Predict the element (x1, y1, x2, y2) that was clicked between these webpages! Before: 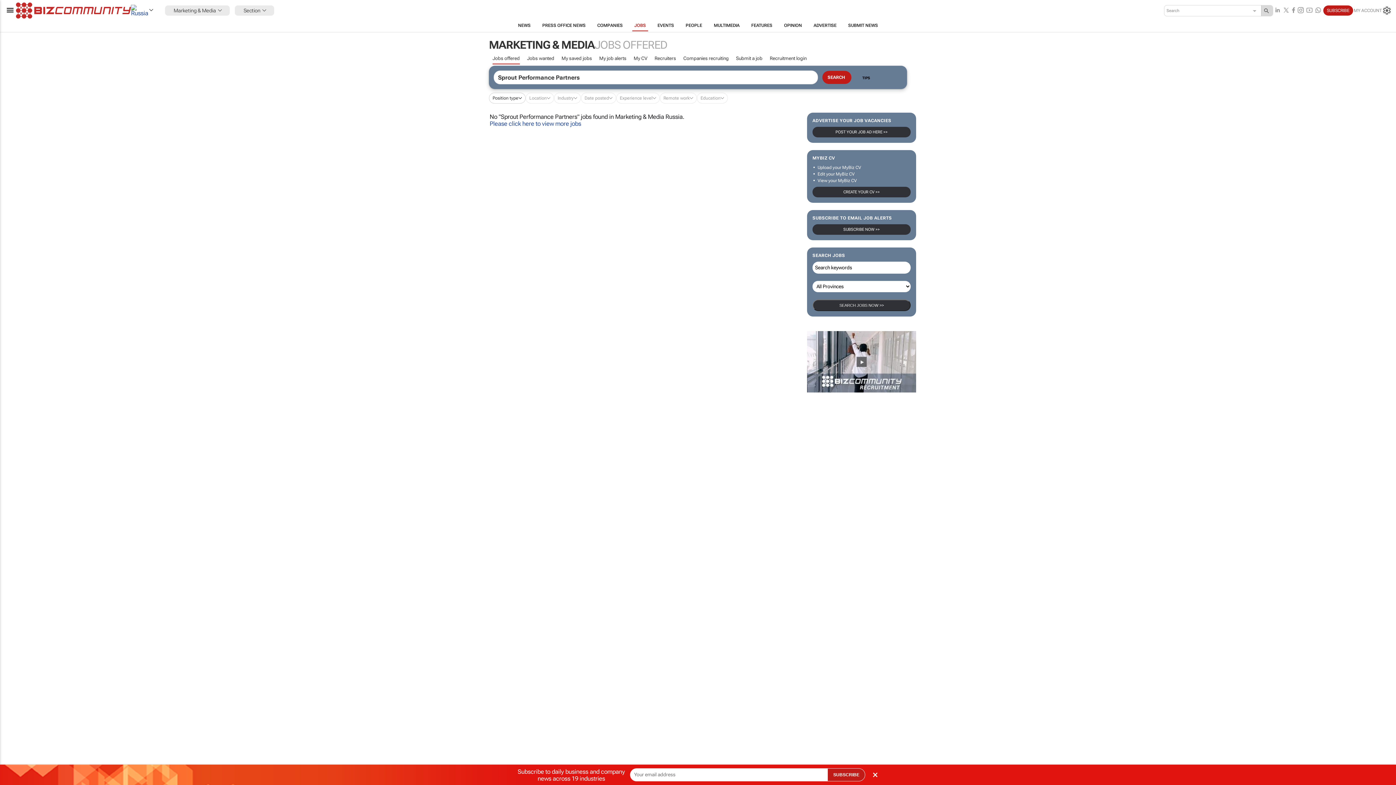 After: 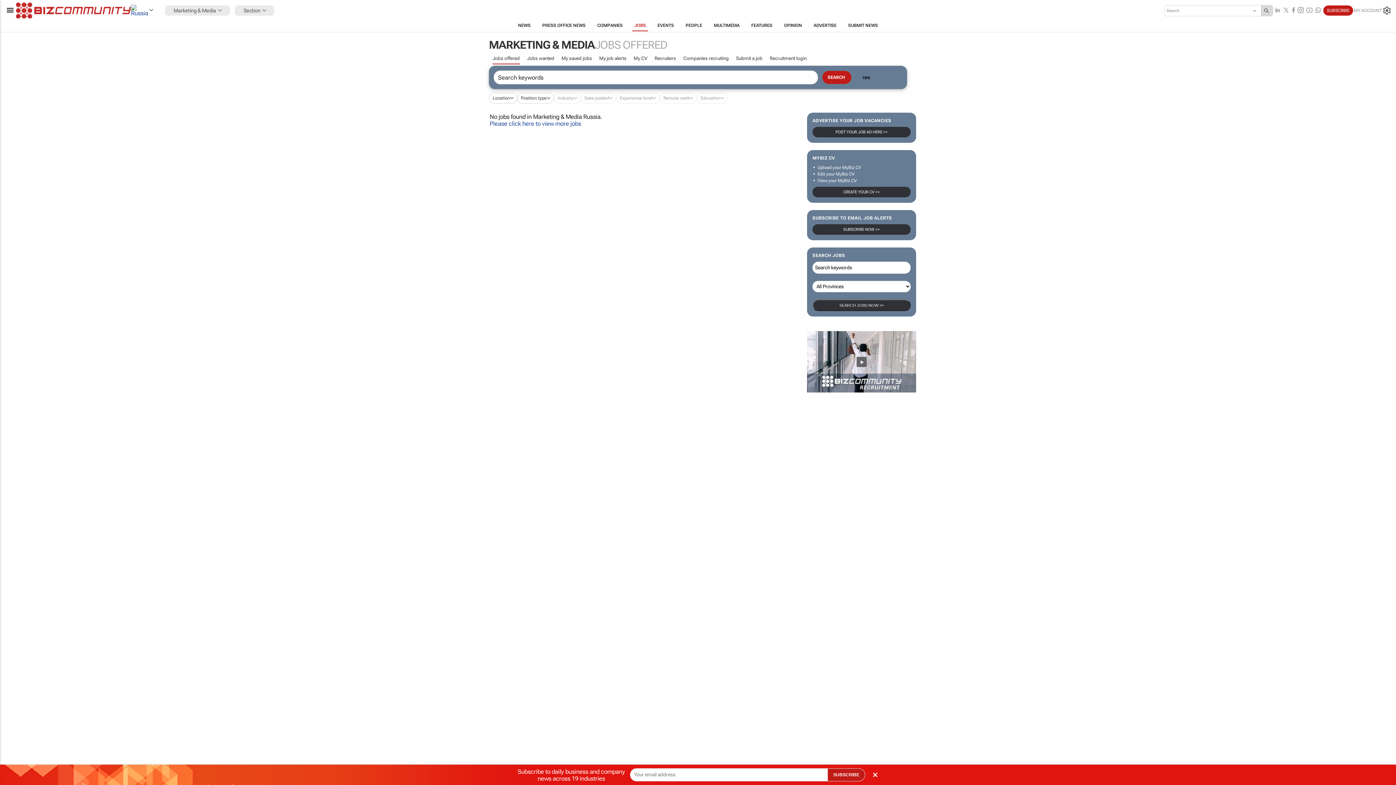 Action: label: Section bbox: (234, 5, 274, 15)